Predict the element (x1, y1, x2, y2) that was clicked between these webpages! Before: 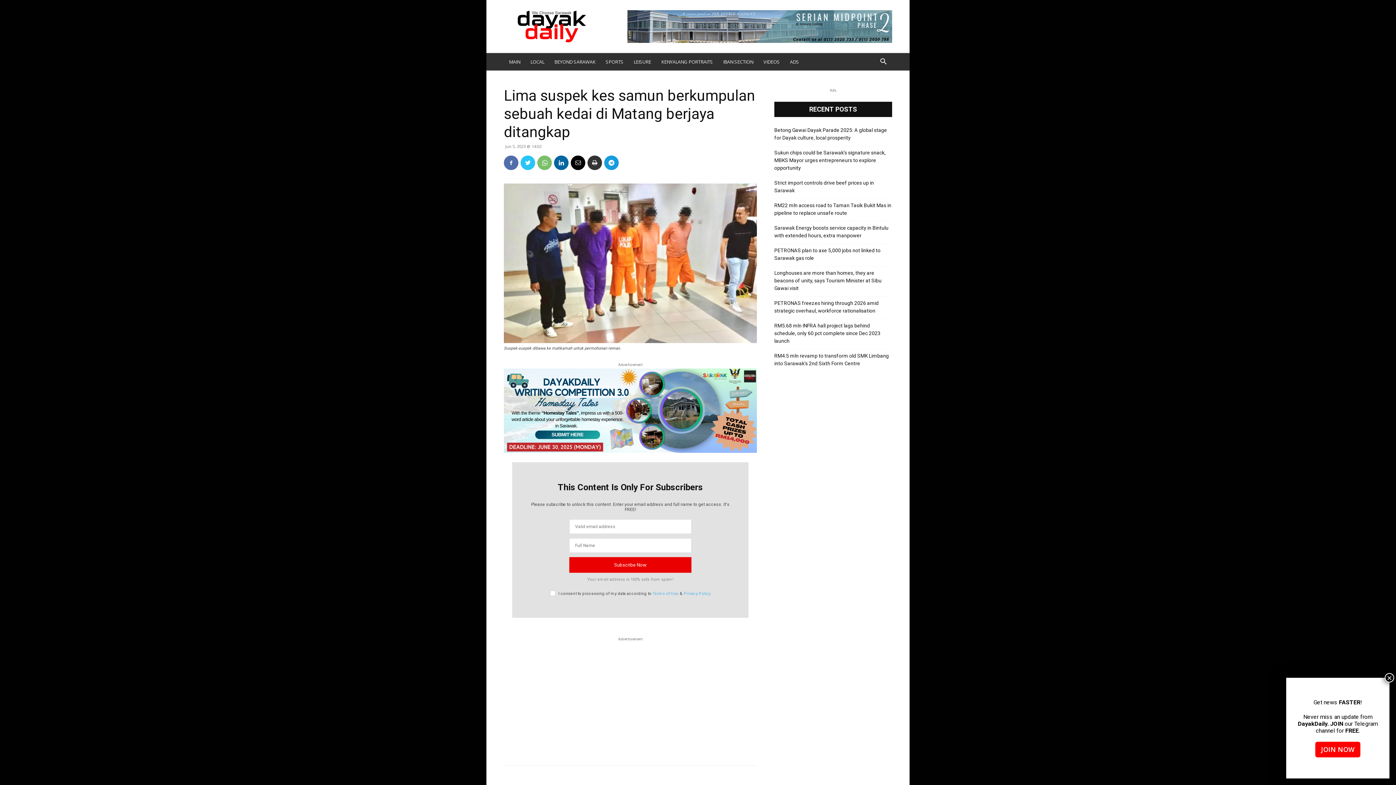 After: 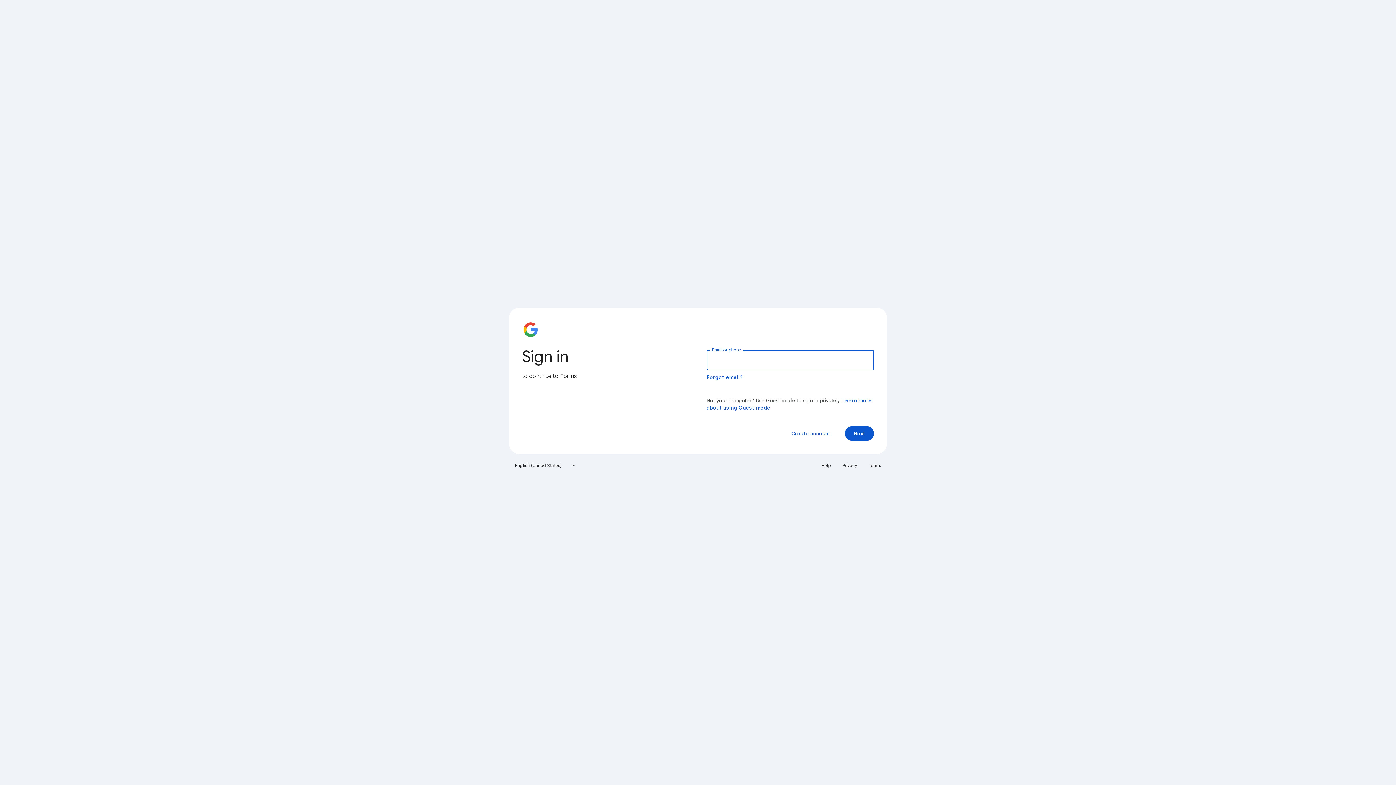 Action: bbox: (504, 368, 757, 453)